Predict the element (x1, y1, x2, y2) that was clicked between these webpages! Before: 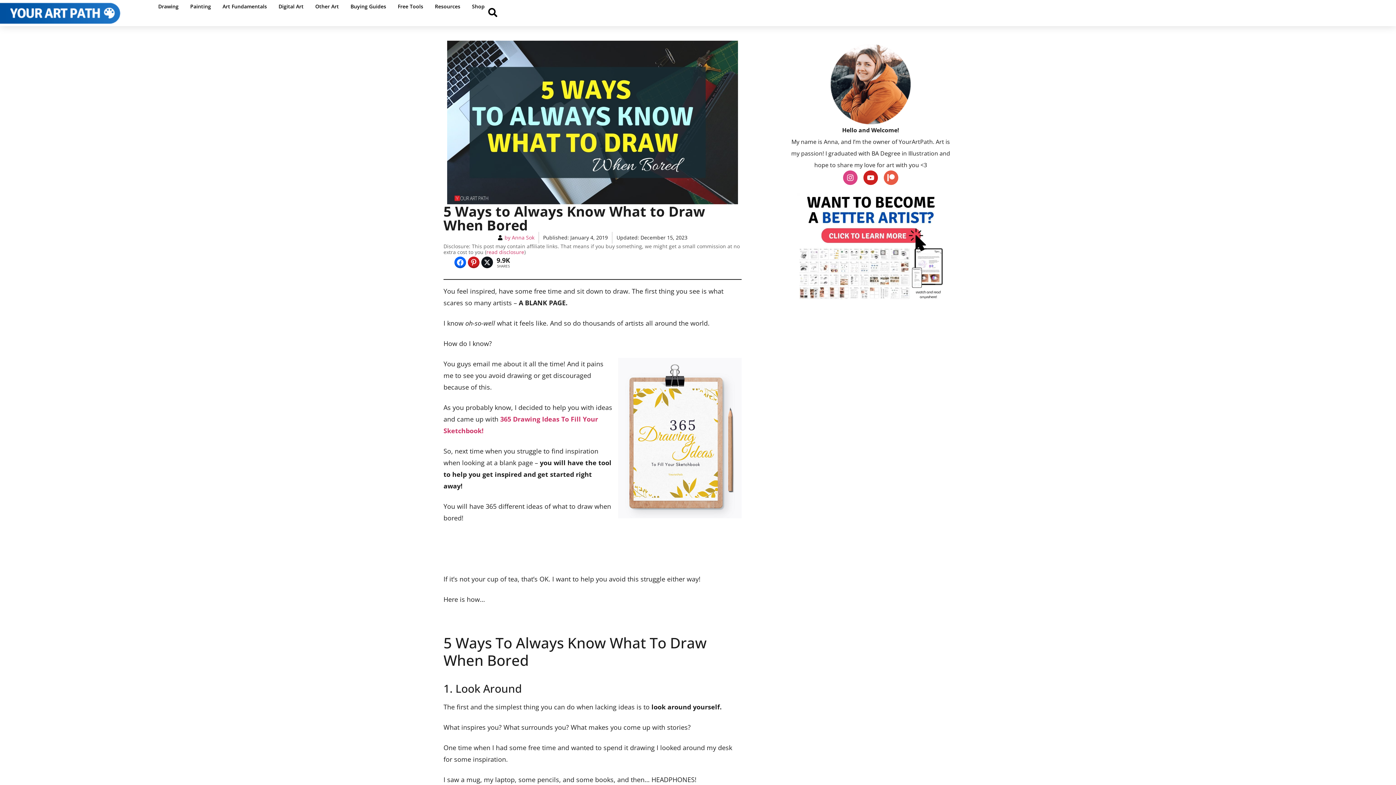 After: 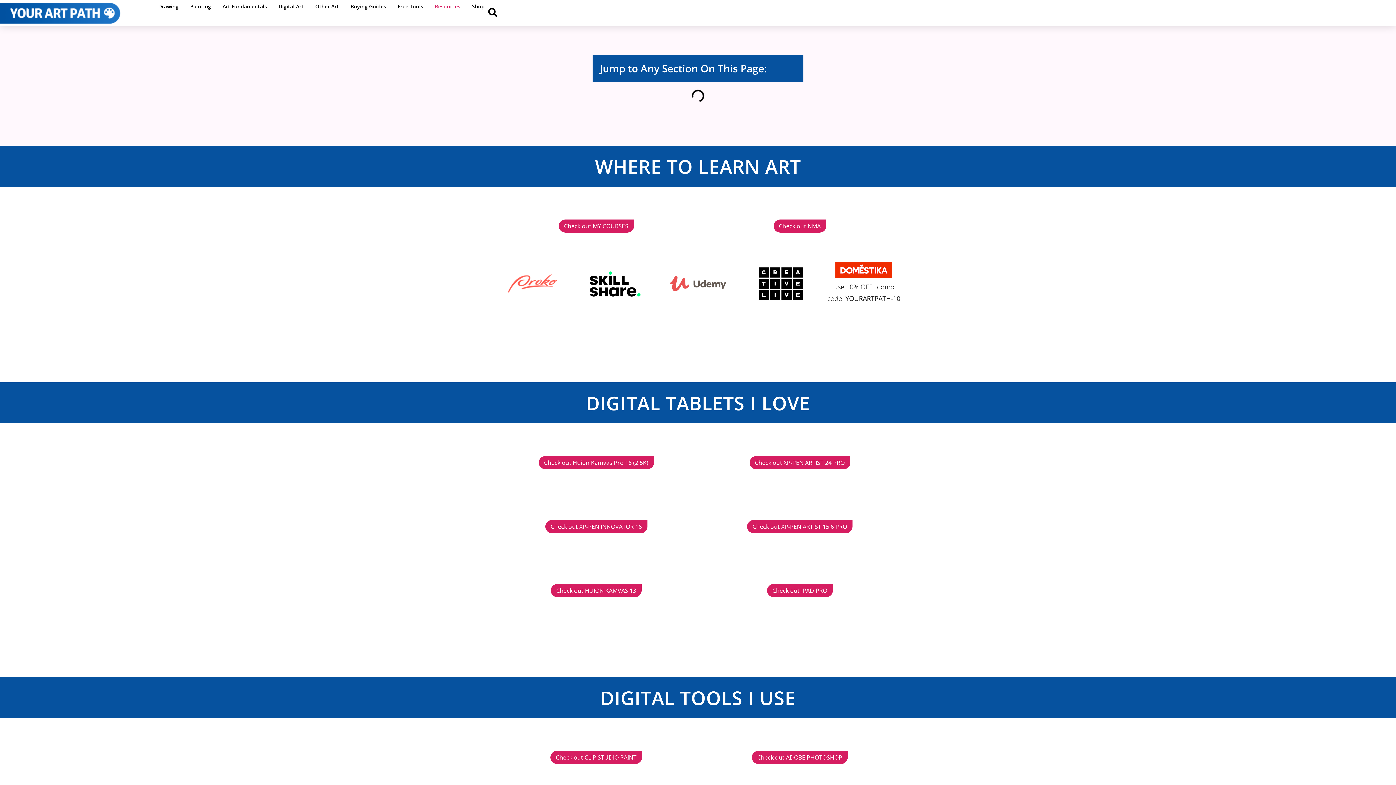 Action: label: Resources bbox: (431, 0, 464, 13)